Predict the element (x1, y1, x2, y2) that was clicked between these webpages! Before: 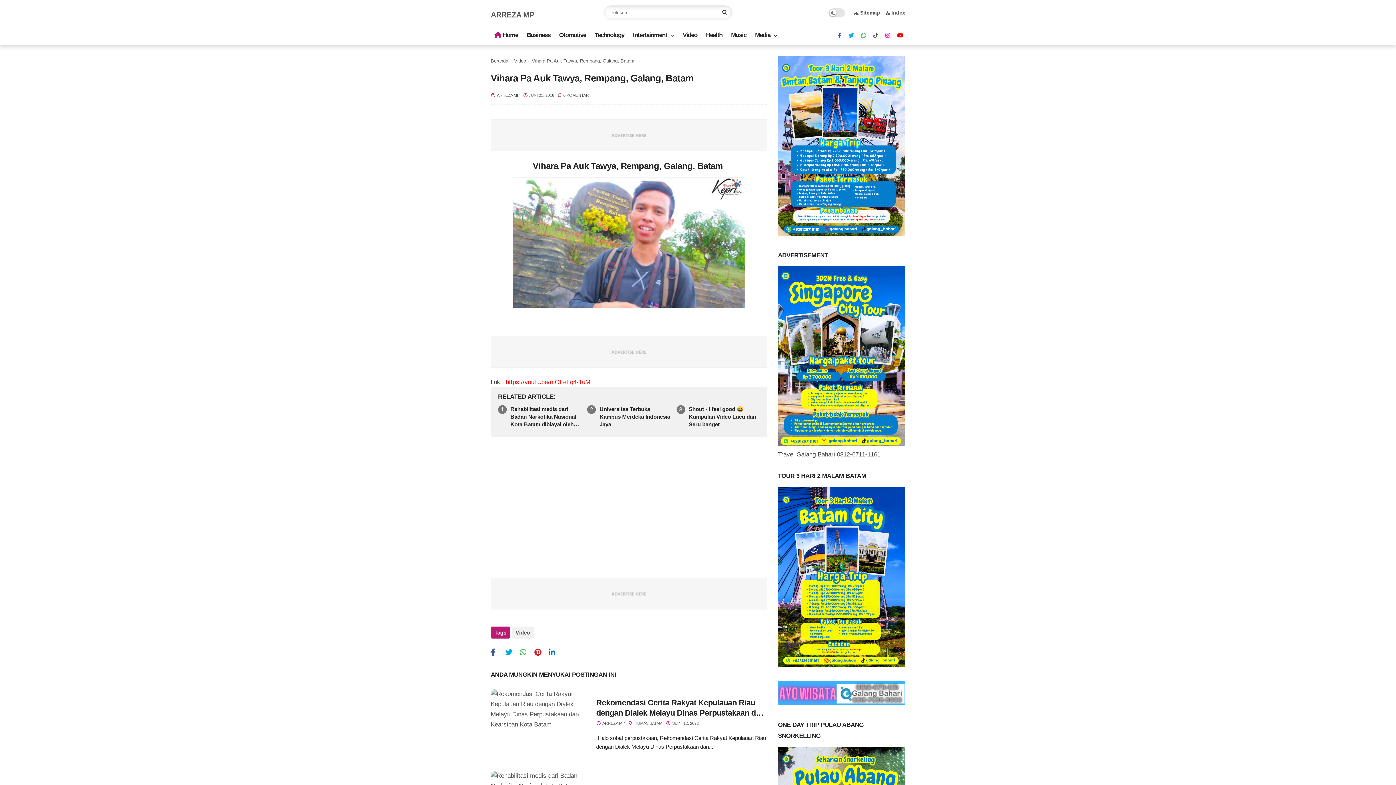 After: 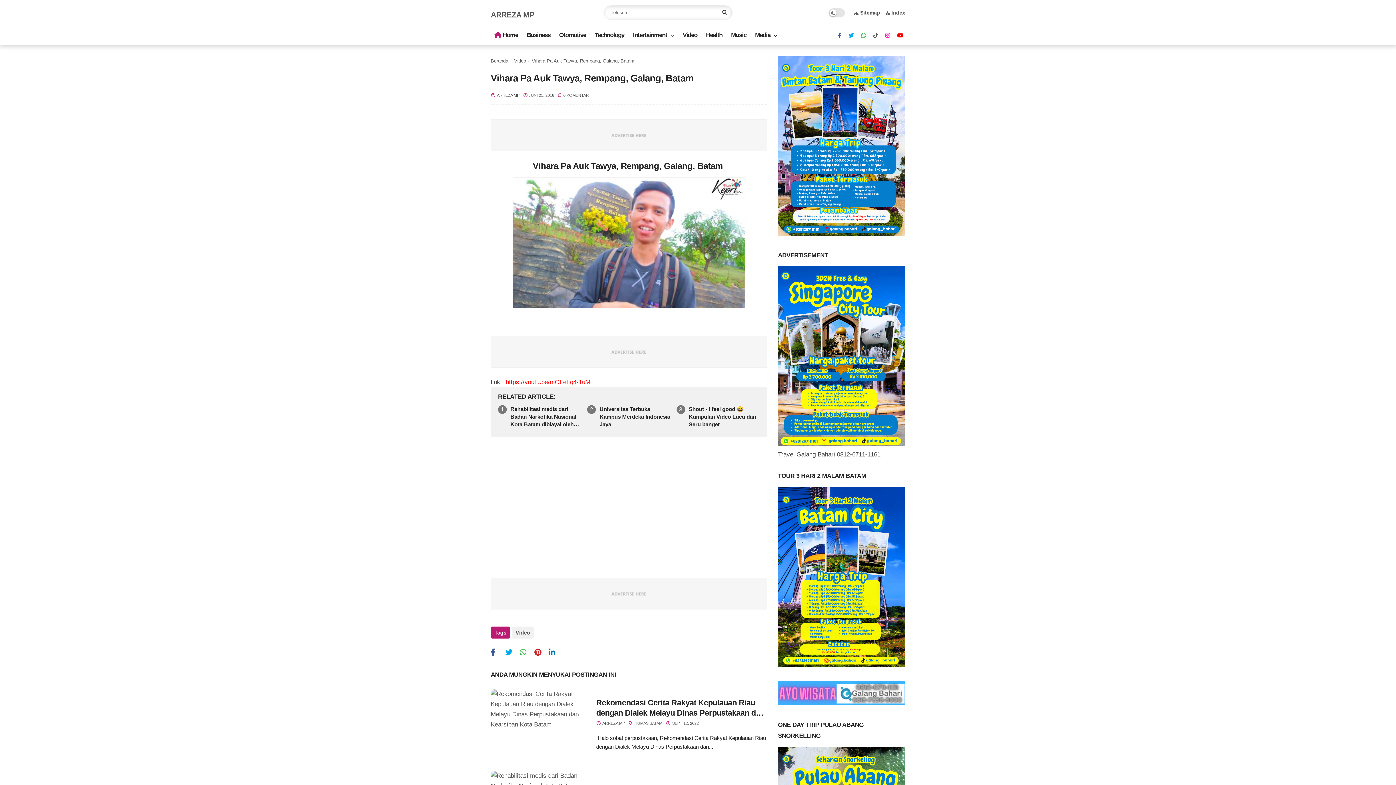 Action: bbox: (854, 9, 880, 15) label: Sitemap